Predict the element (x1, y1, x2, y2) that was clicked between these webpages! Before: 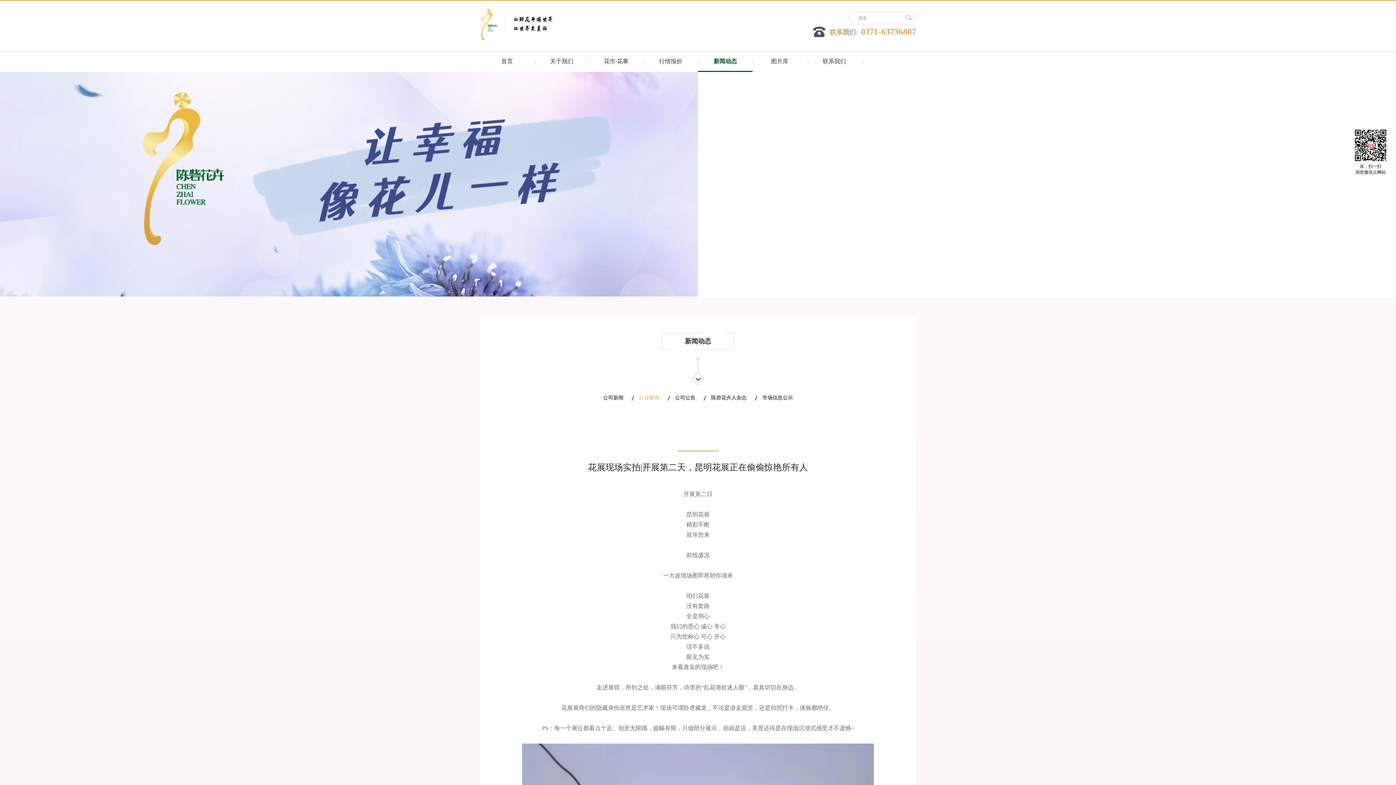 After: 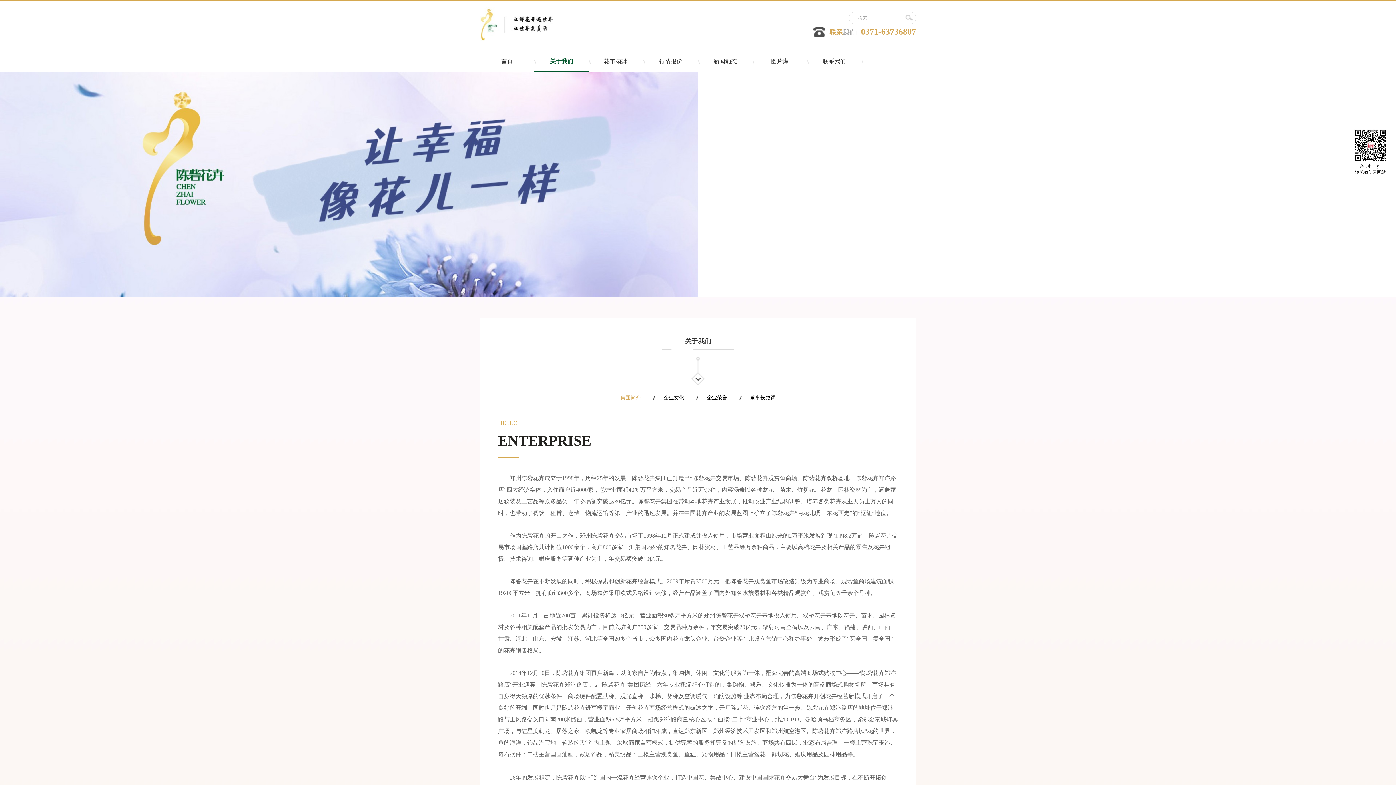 Action: bbox: (534, 52, 589, 70) label: 关于我们